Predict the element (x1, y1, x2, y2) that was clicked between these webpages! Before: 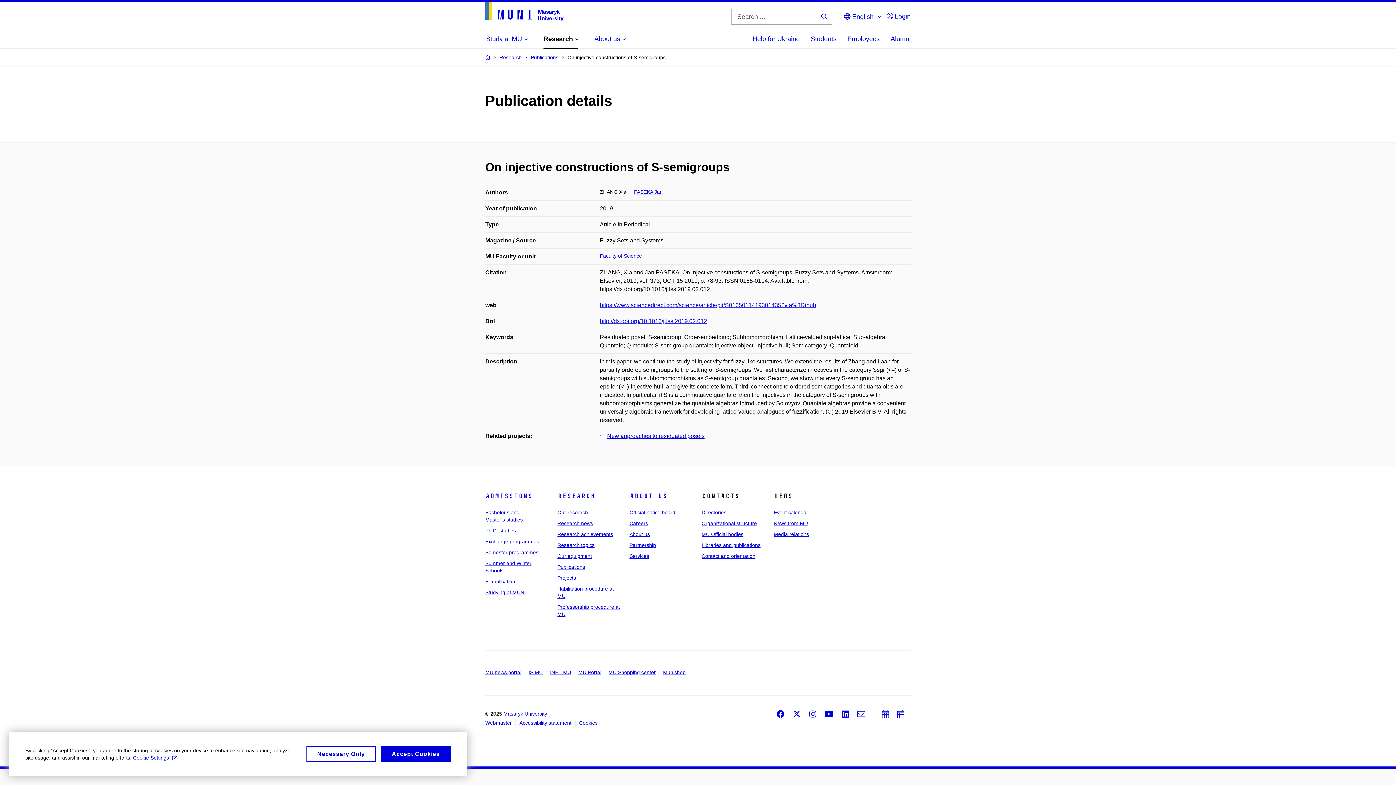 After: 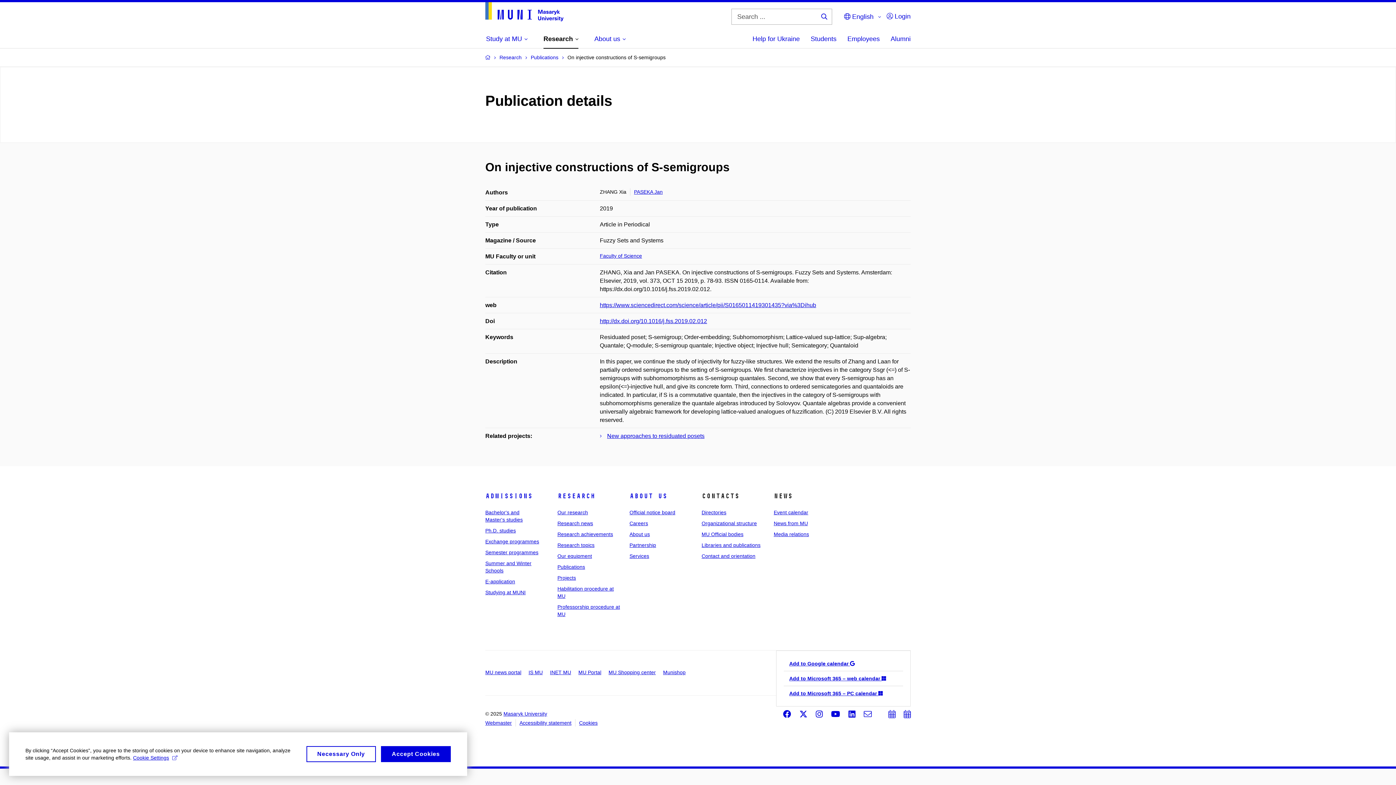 Action: bbox: (897, 710, 904, 718) label: Add to calendar